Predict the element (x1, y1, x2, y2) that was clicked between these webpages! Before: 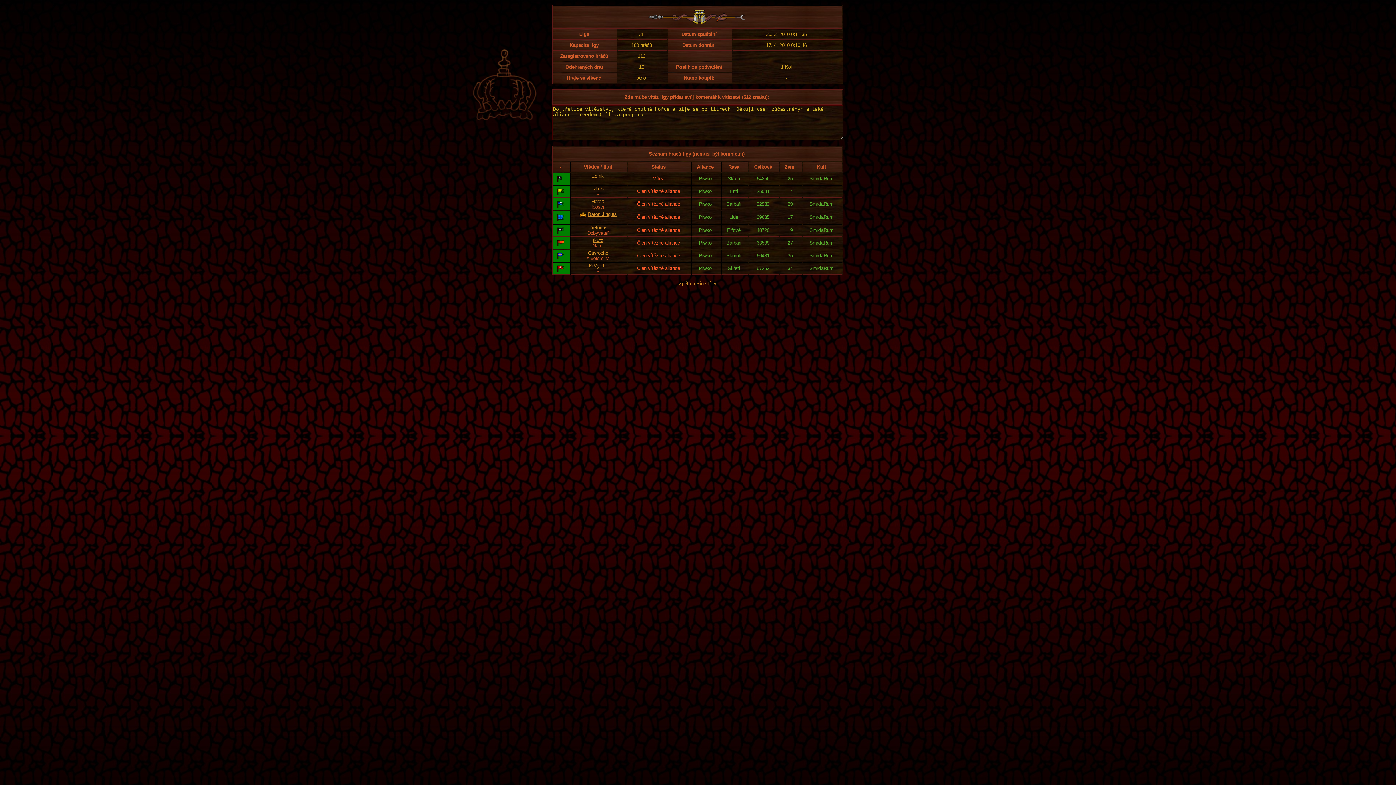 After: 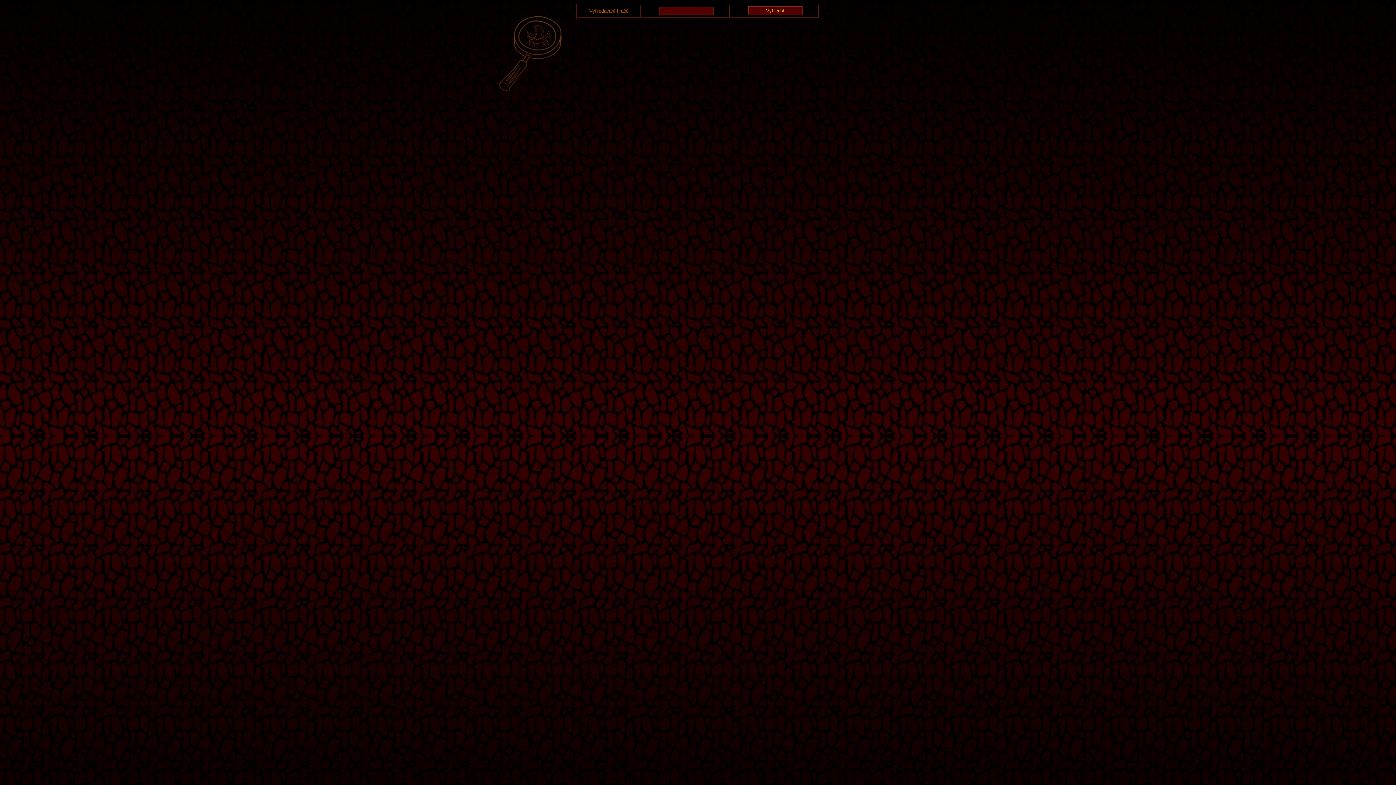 Action: label: Baron Jingles bbox: (588, 211, 616, 217)